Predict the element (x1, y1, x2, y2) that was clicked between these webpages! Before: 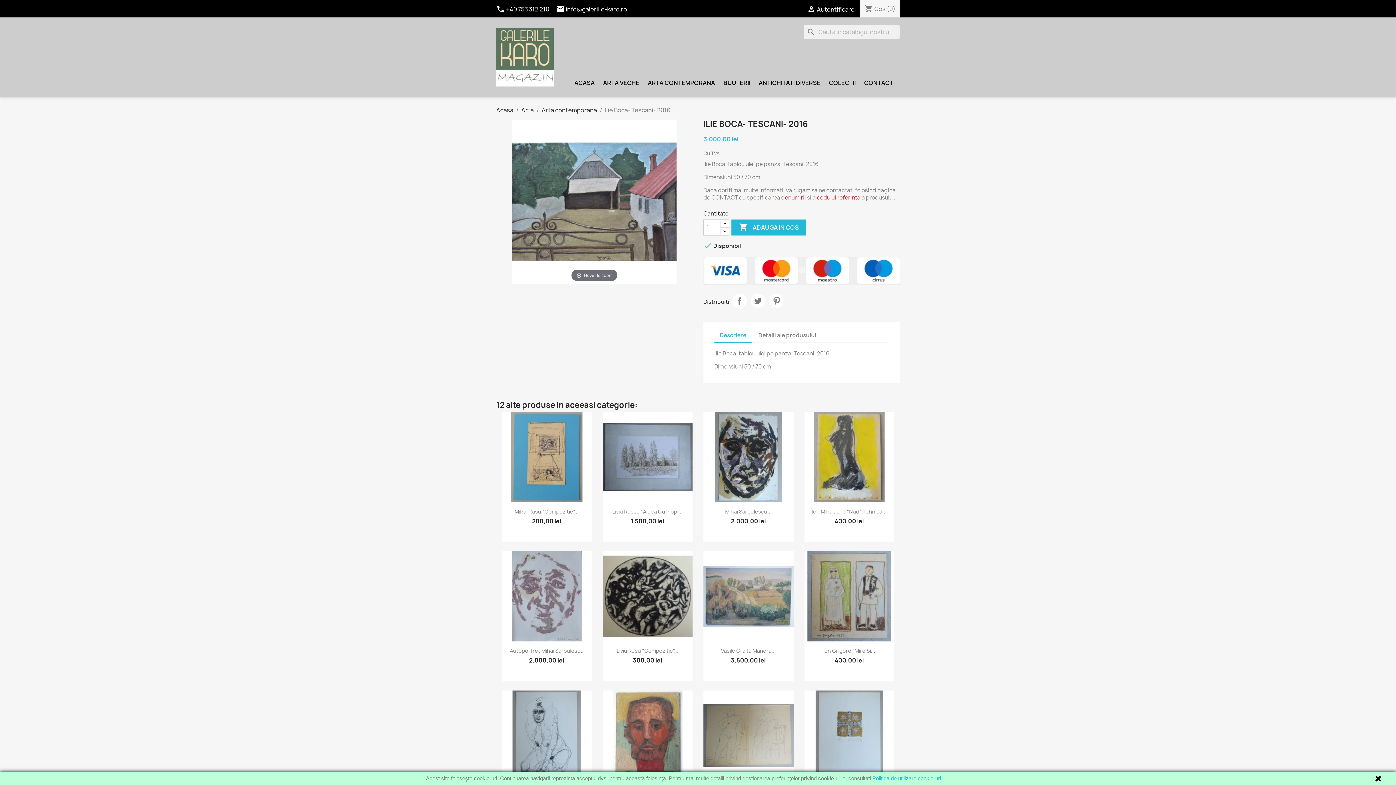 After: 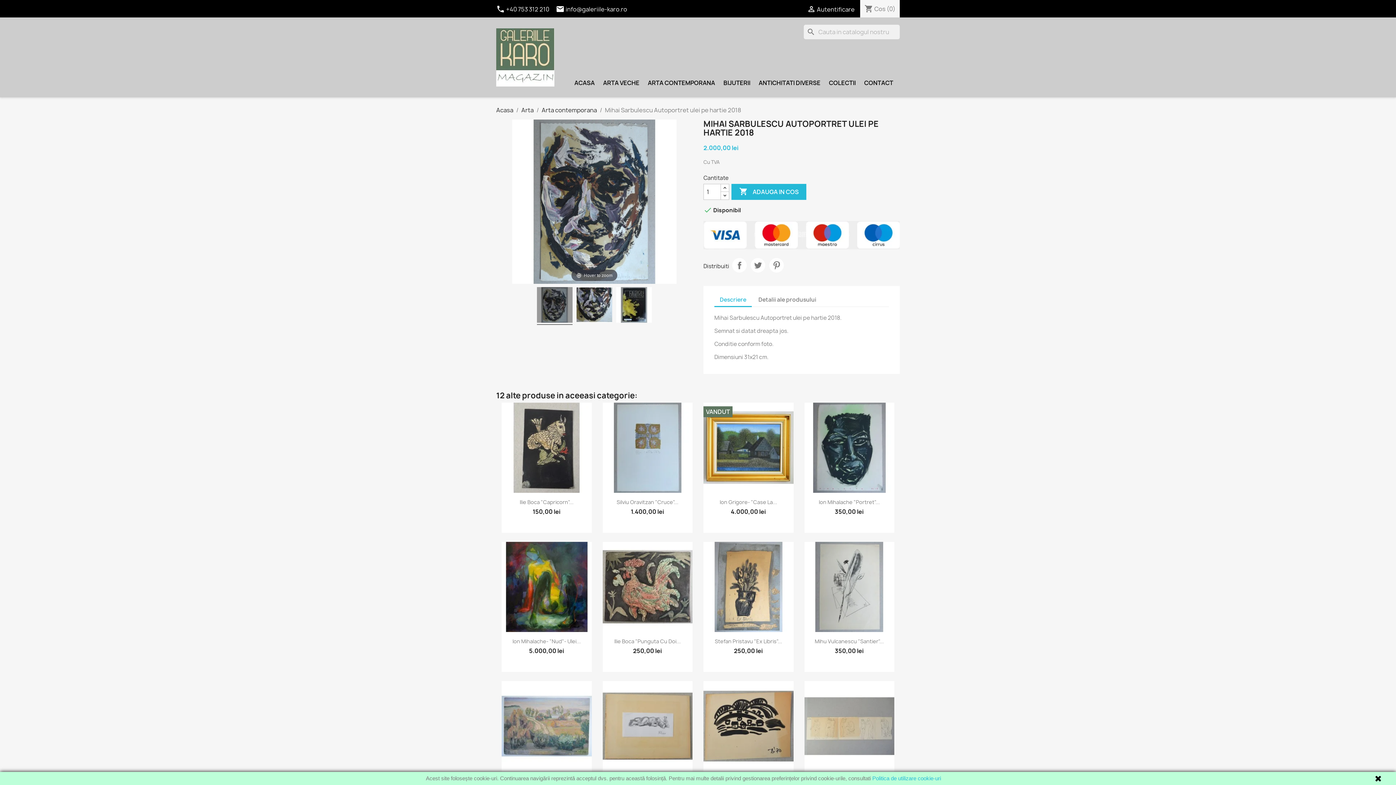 Action: bbox: (725, 508, 771, 515) label: Mihai Sarbulescu...